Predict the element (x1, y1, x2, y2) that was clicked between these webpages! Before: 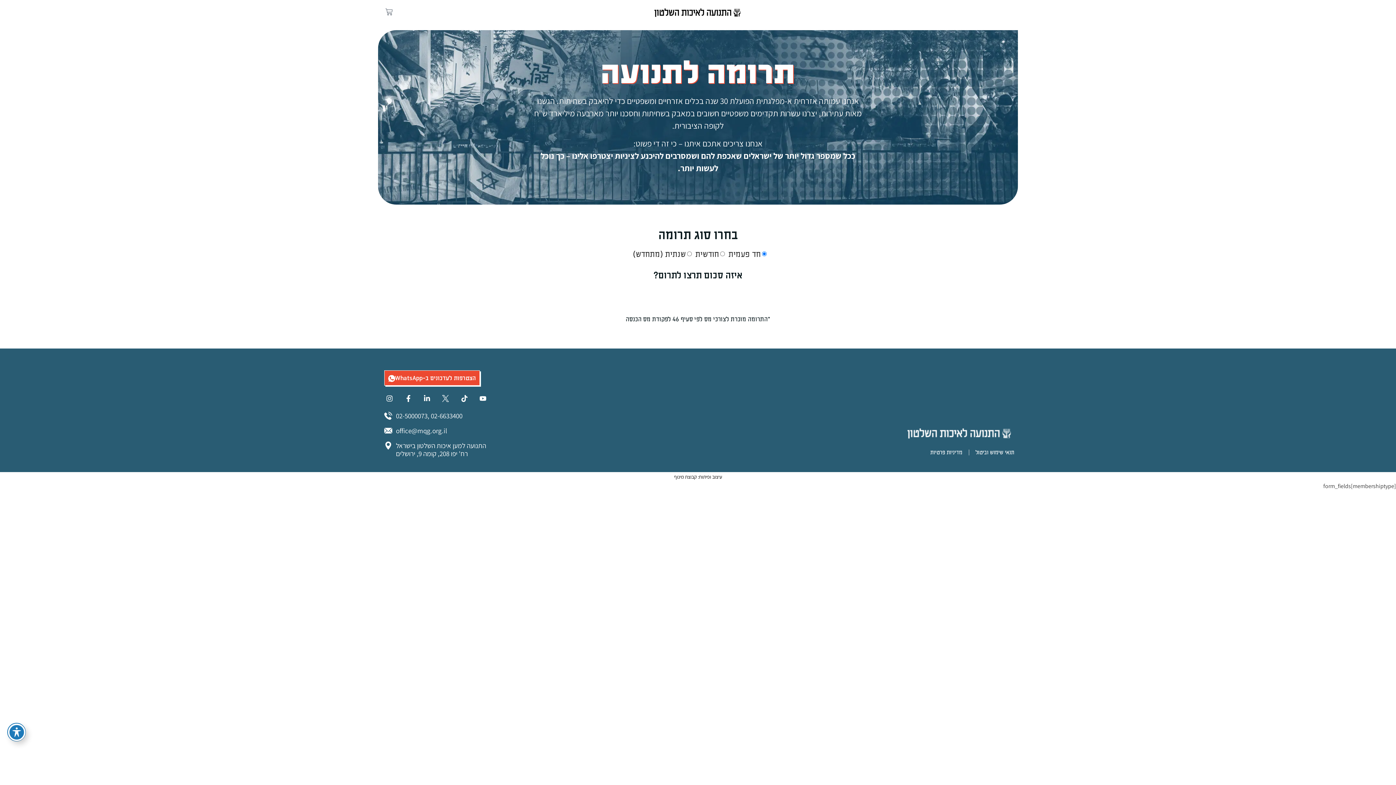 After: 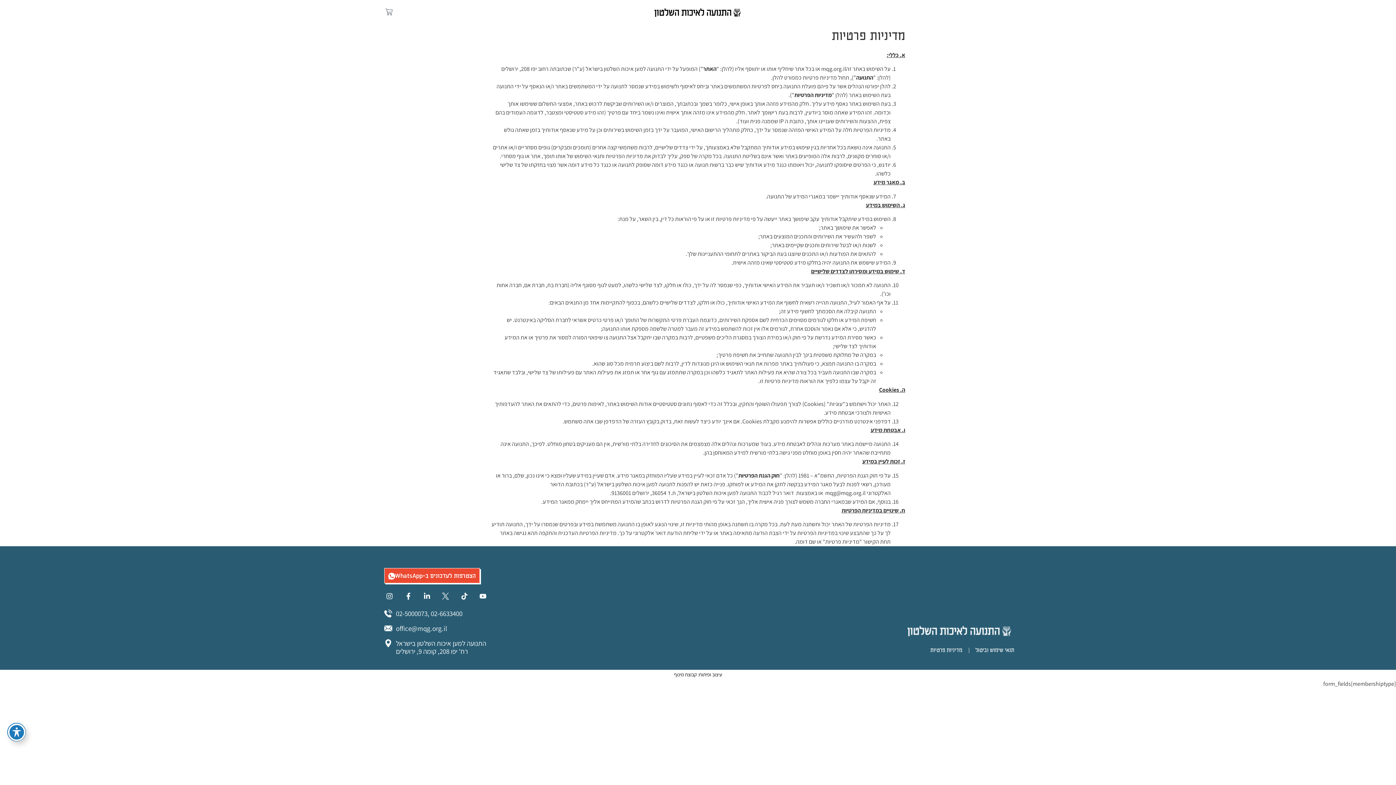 Action: bbox: (930, 447, 962, 457) label: מדיניות פרטיות